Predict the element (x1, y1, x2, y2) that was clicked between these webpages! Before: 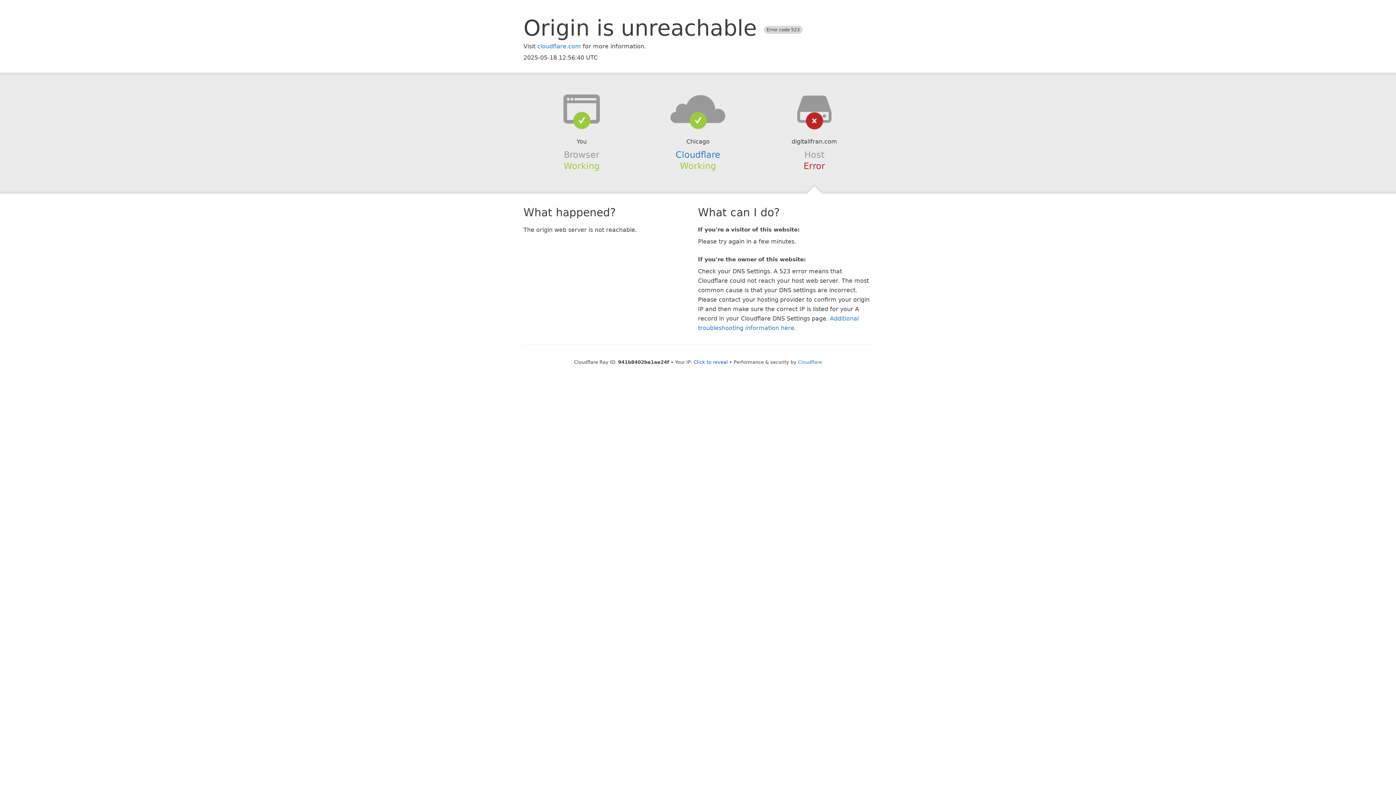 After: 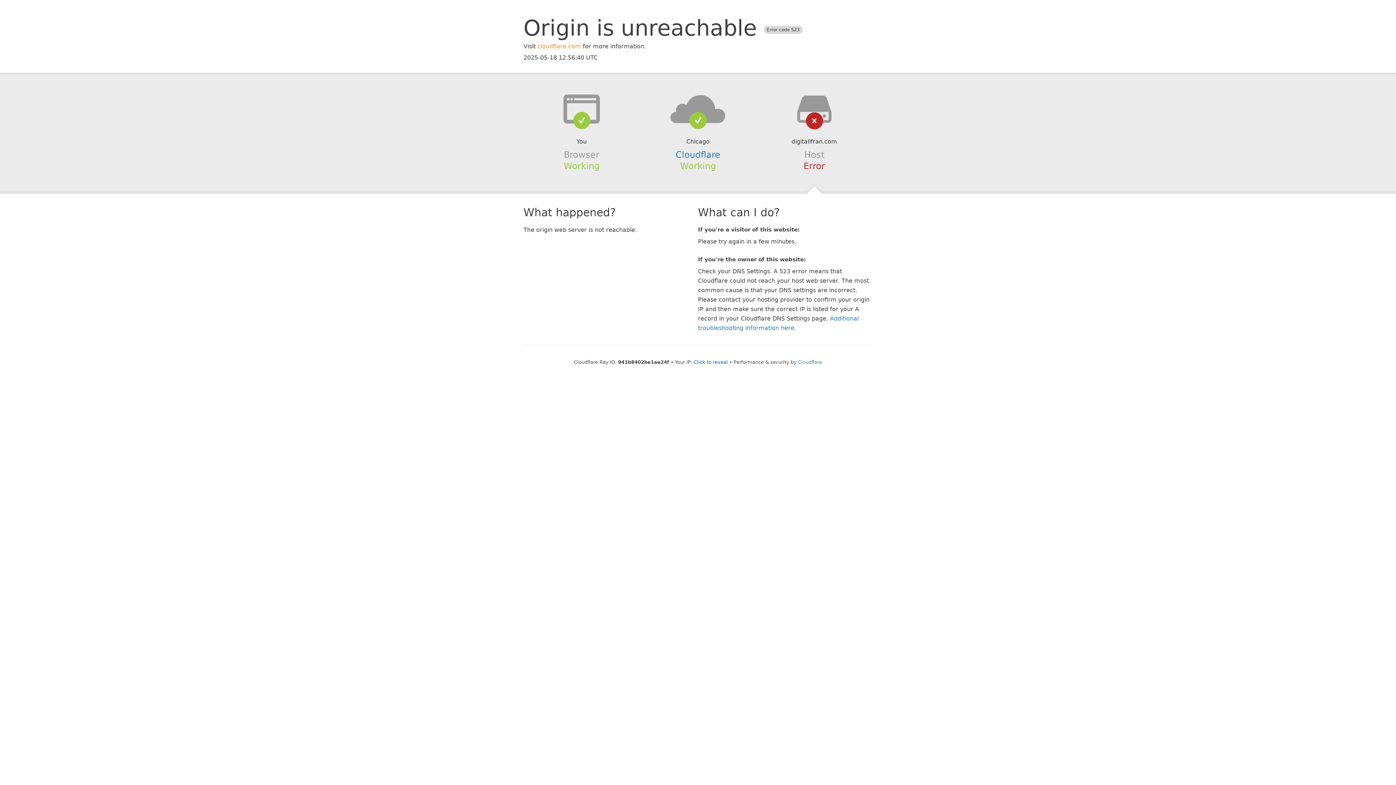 Action: bbox: (537, 42, 581, 49) label: cloudflare.com